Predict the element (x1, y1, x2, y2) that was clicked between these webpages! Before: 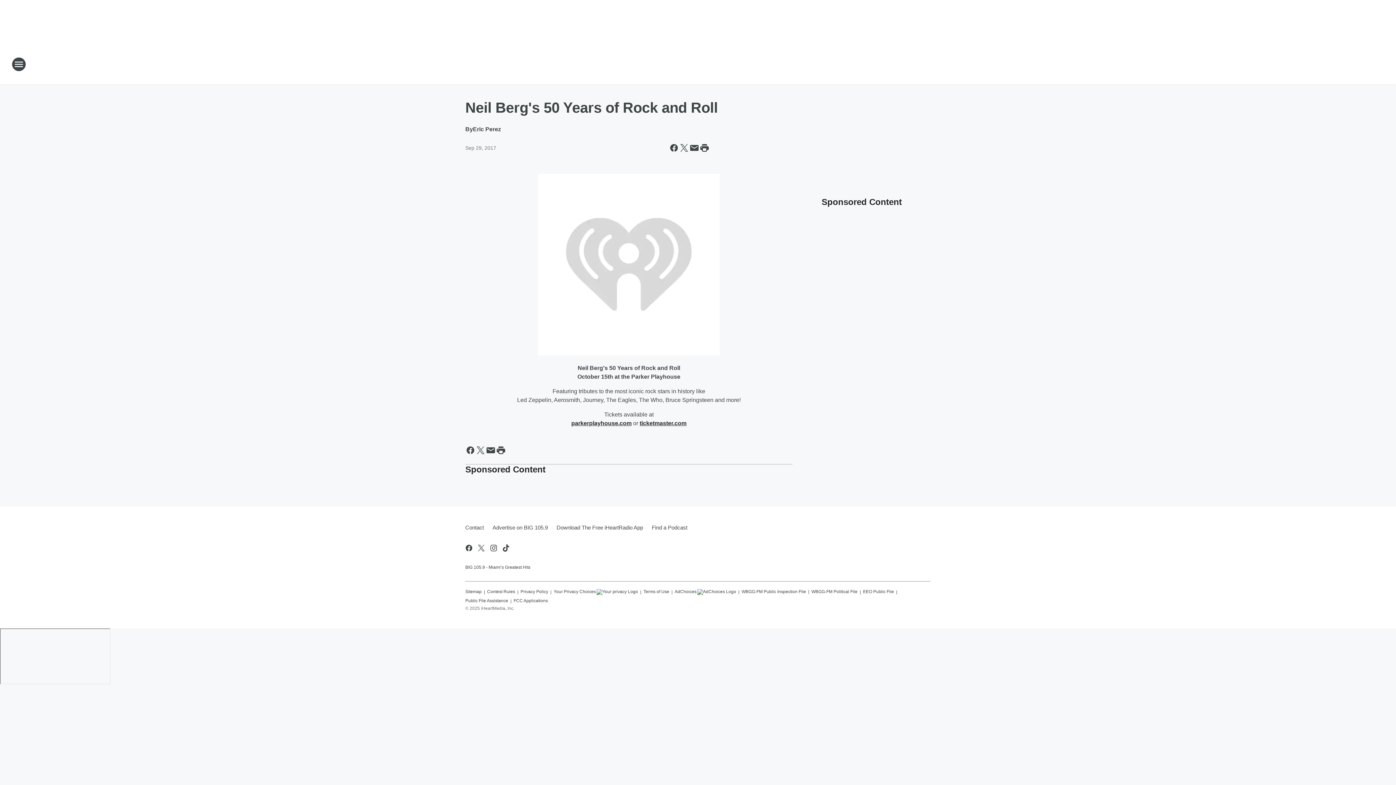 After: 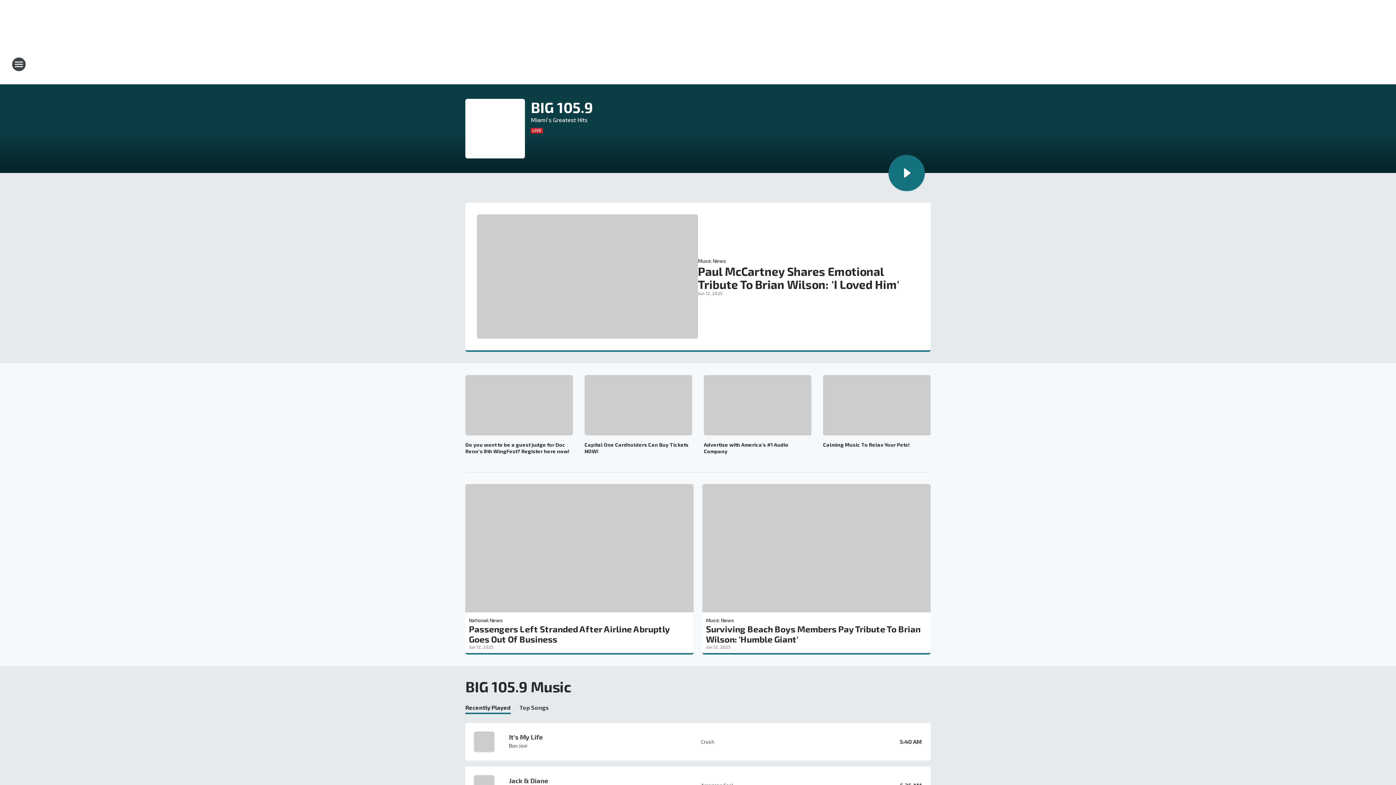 Action: label: Station Link bbox: (665, 52, 730, 76)